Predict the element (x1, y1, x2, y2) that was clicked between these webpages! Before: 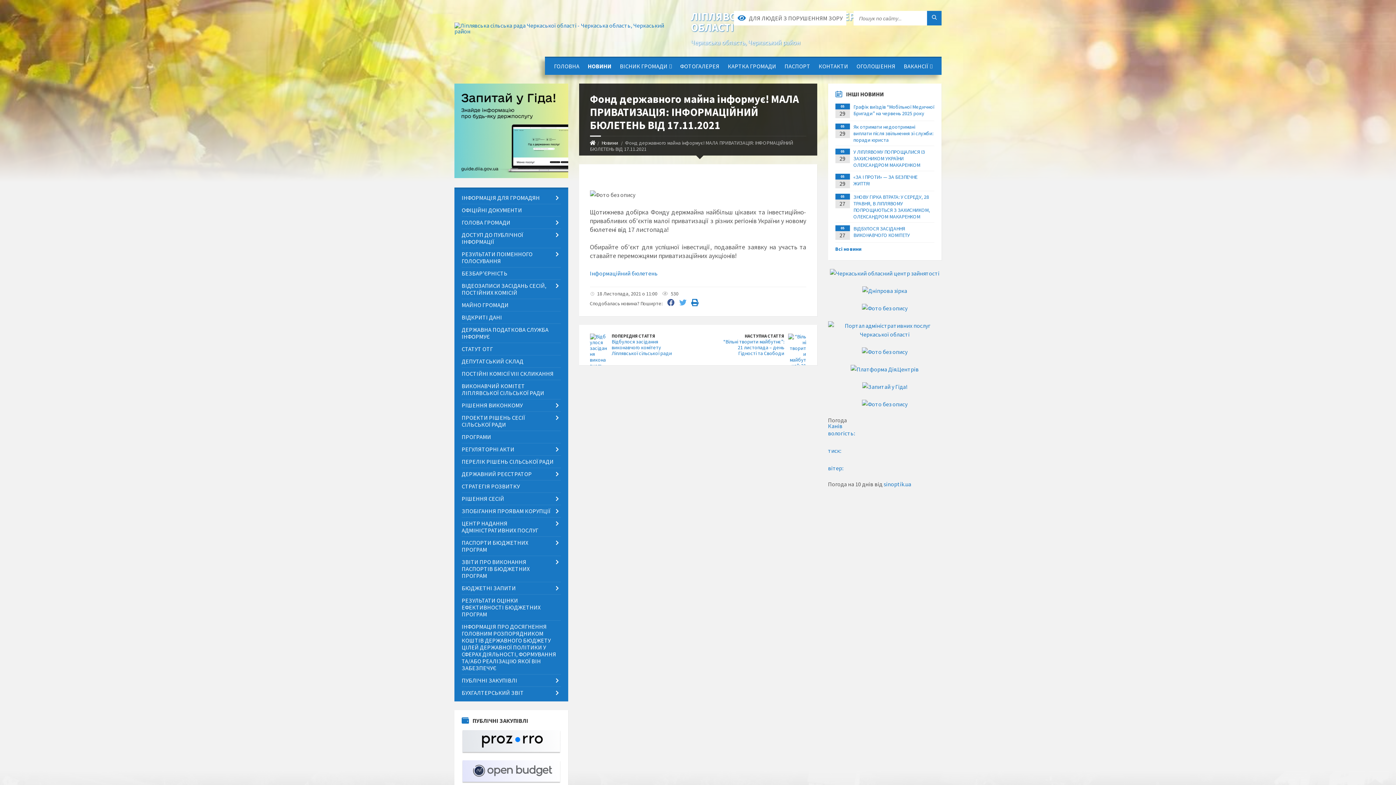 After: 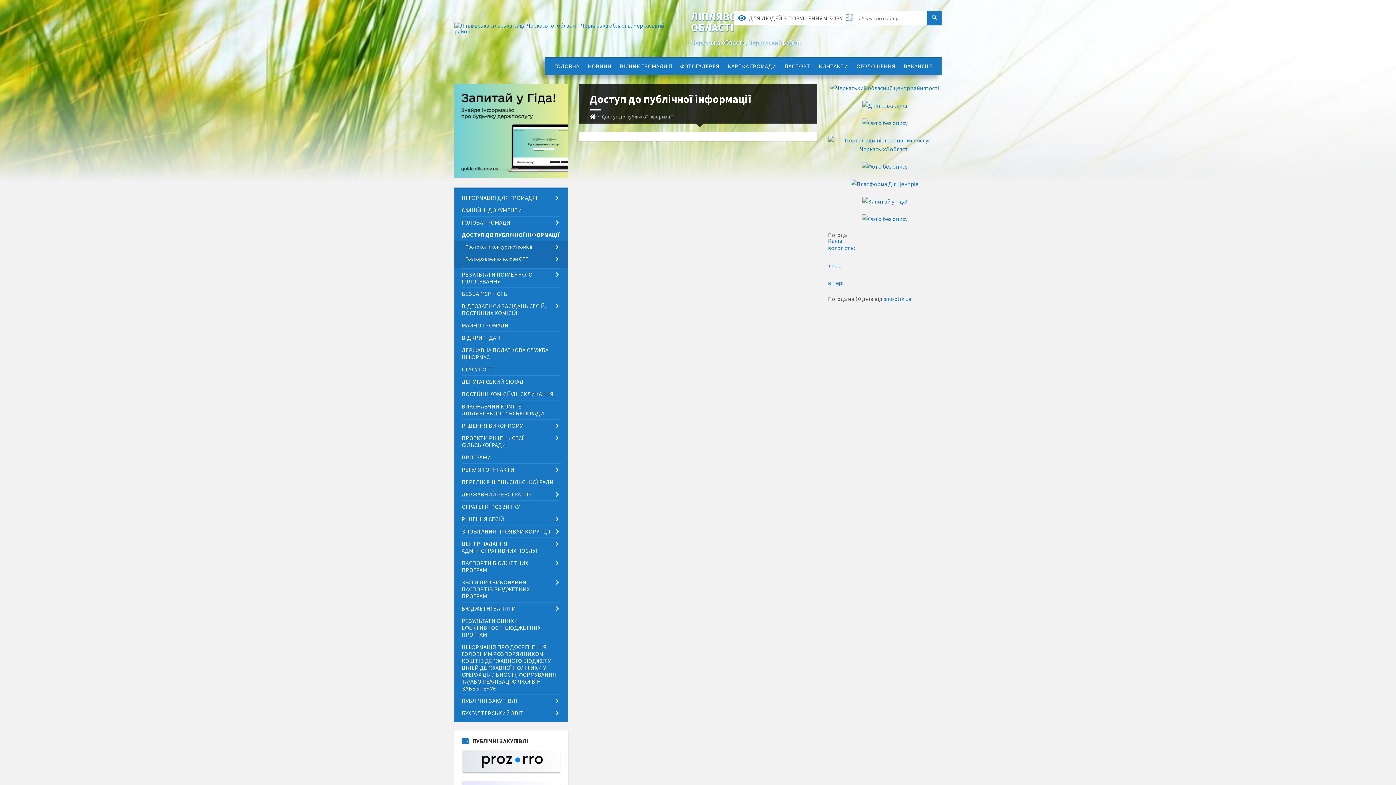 Action: bbox: (461, 229, 560, 248) label: ДОСТУП ДО ПУБЛІЧНОЇ ІНФОРМАЦІЇ